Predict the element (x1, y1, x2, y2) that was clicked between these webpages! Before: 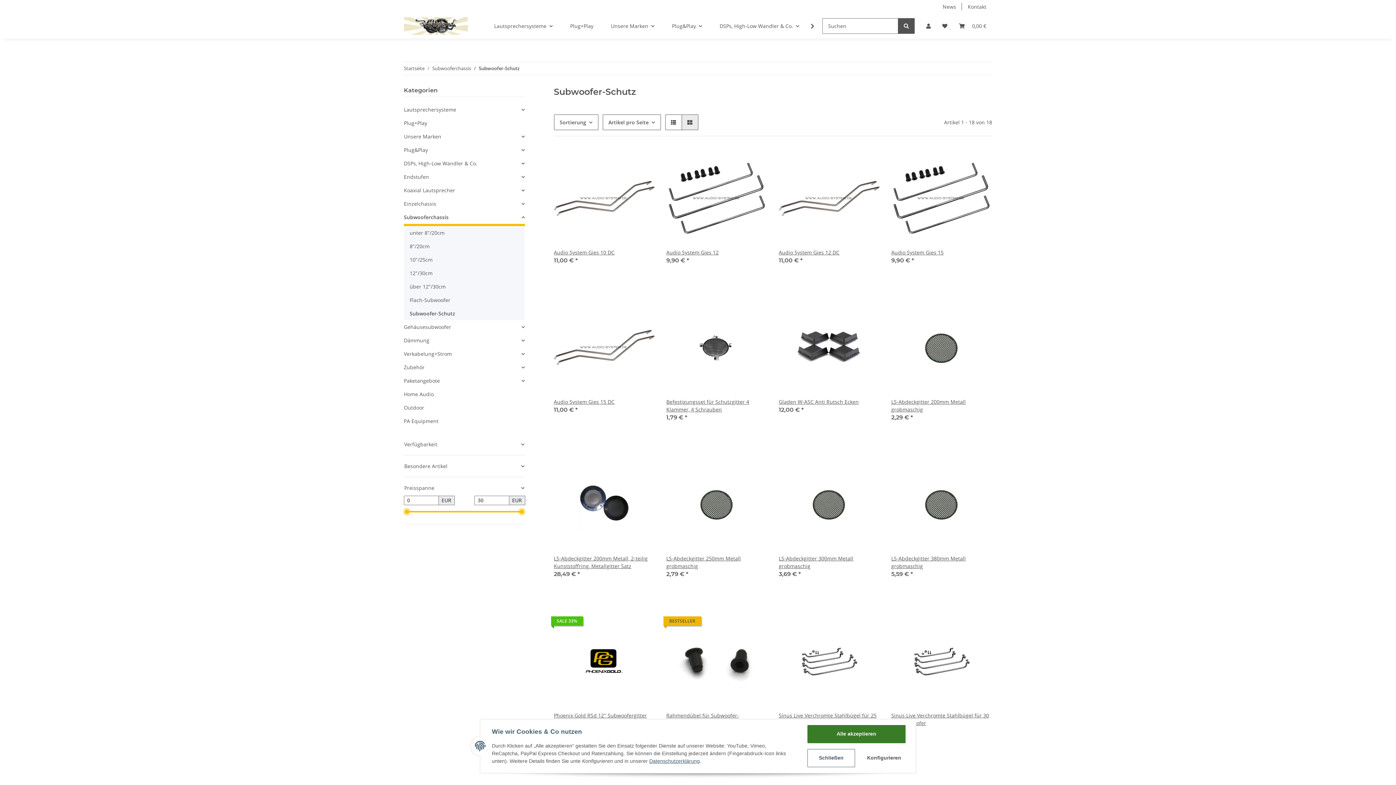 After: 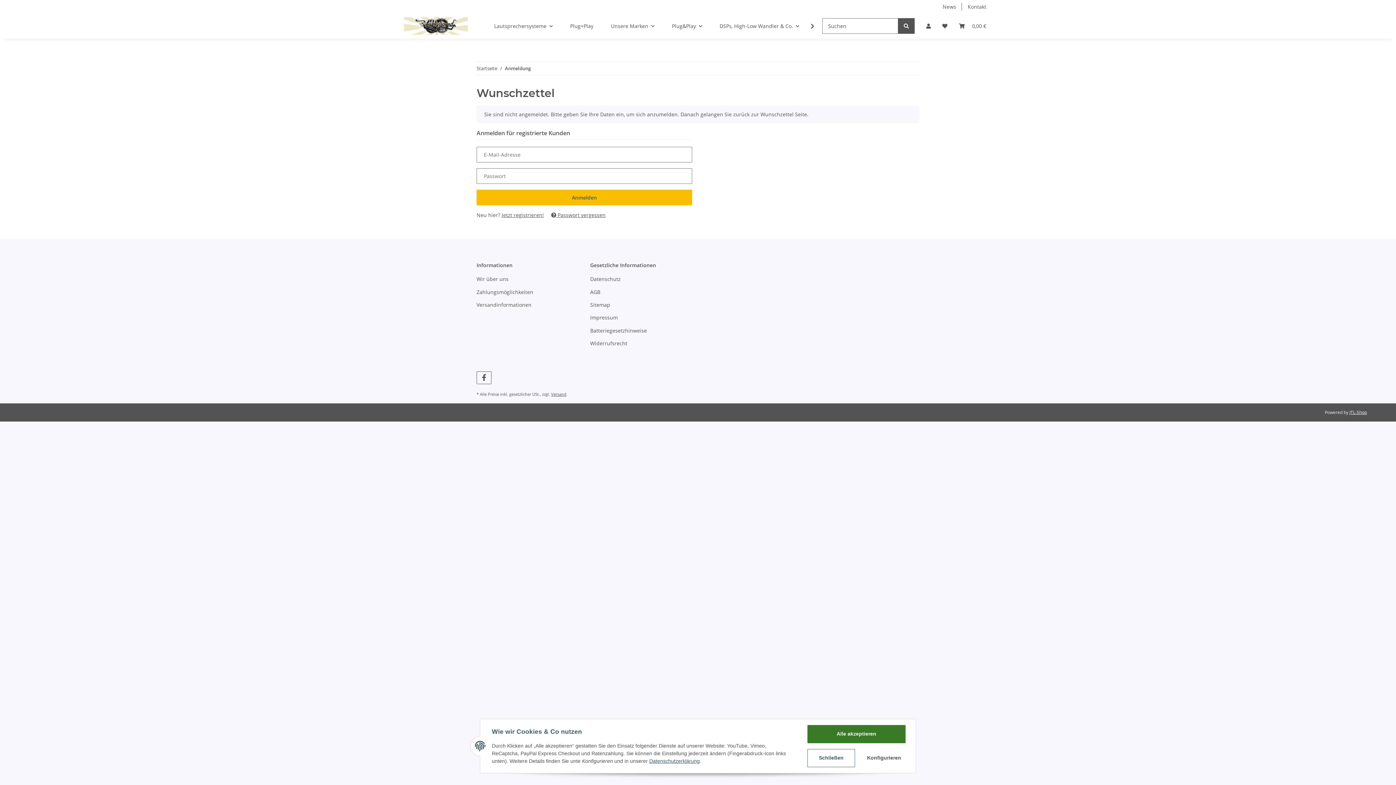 Action: bbox: (634, 301, 650, 317) label: Auf den Wunschzettel